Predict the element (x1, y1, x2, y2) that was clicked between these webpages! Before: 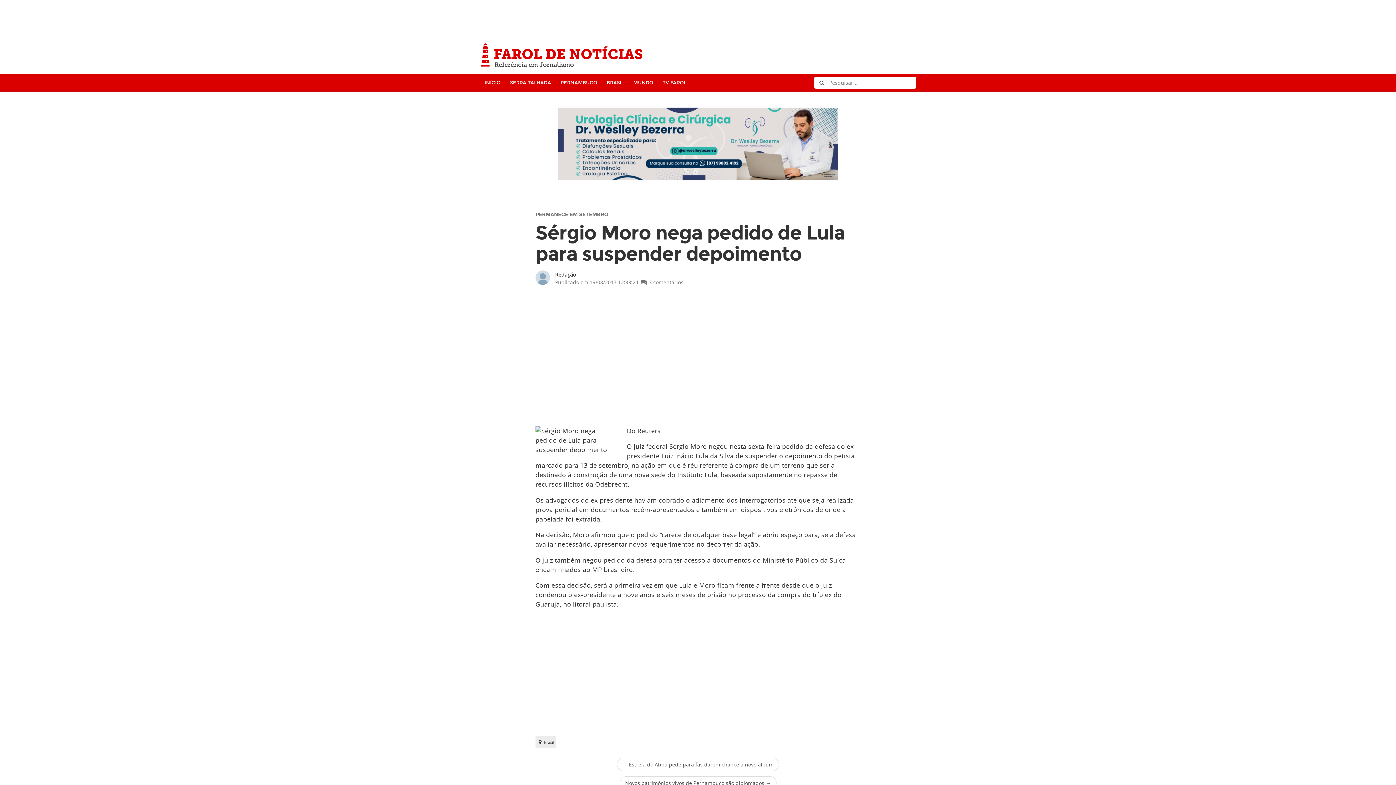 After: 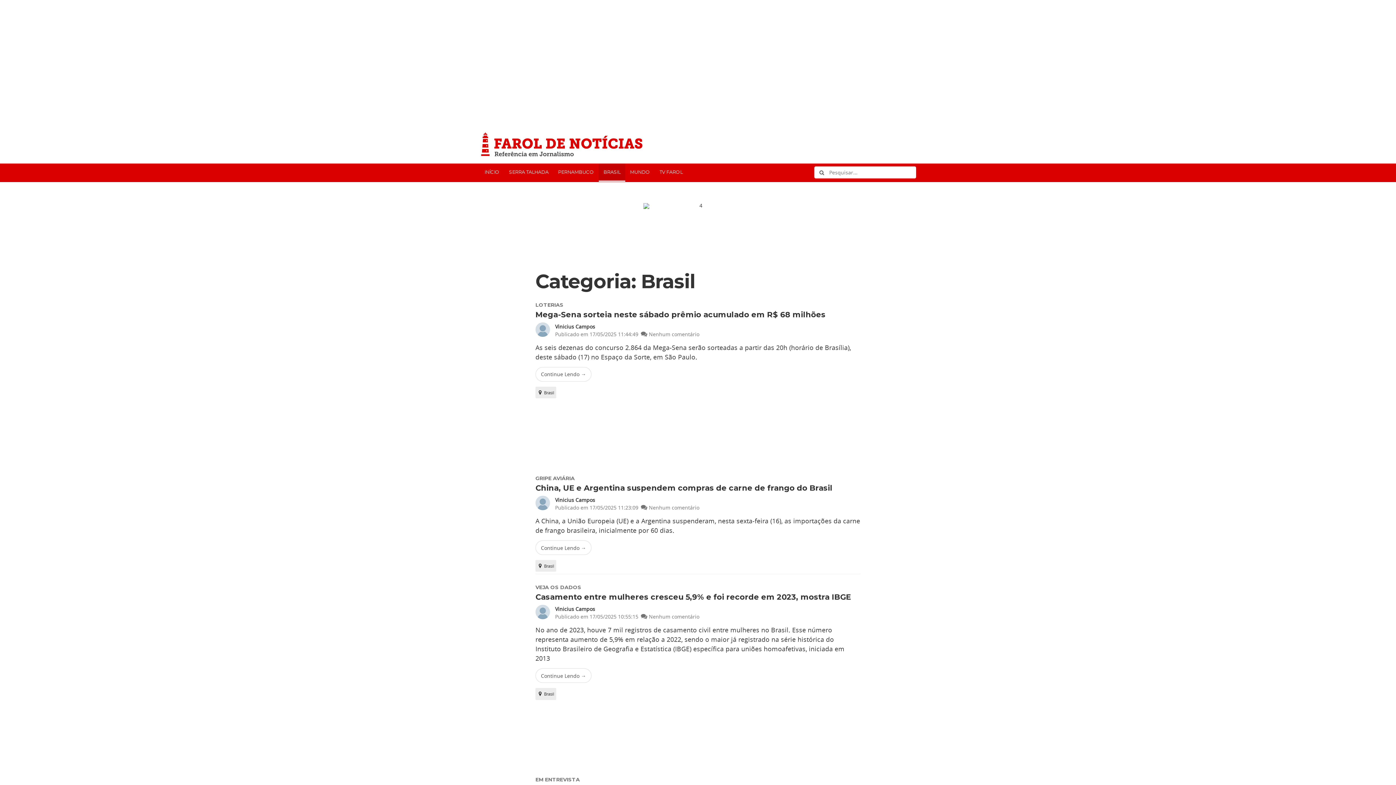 Action: bbox: (602, 74, 628, 91) label: BRASIL